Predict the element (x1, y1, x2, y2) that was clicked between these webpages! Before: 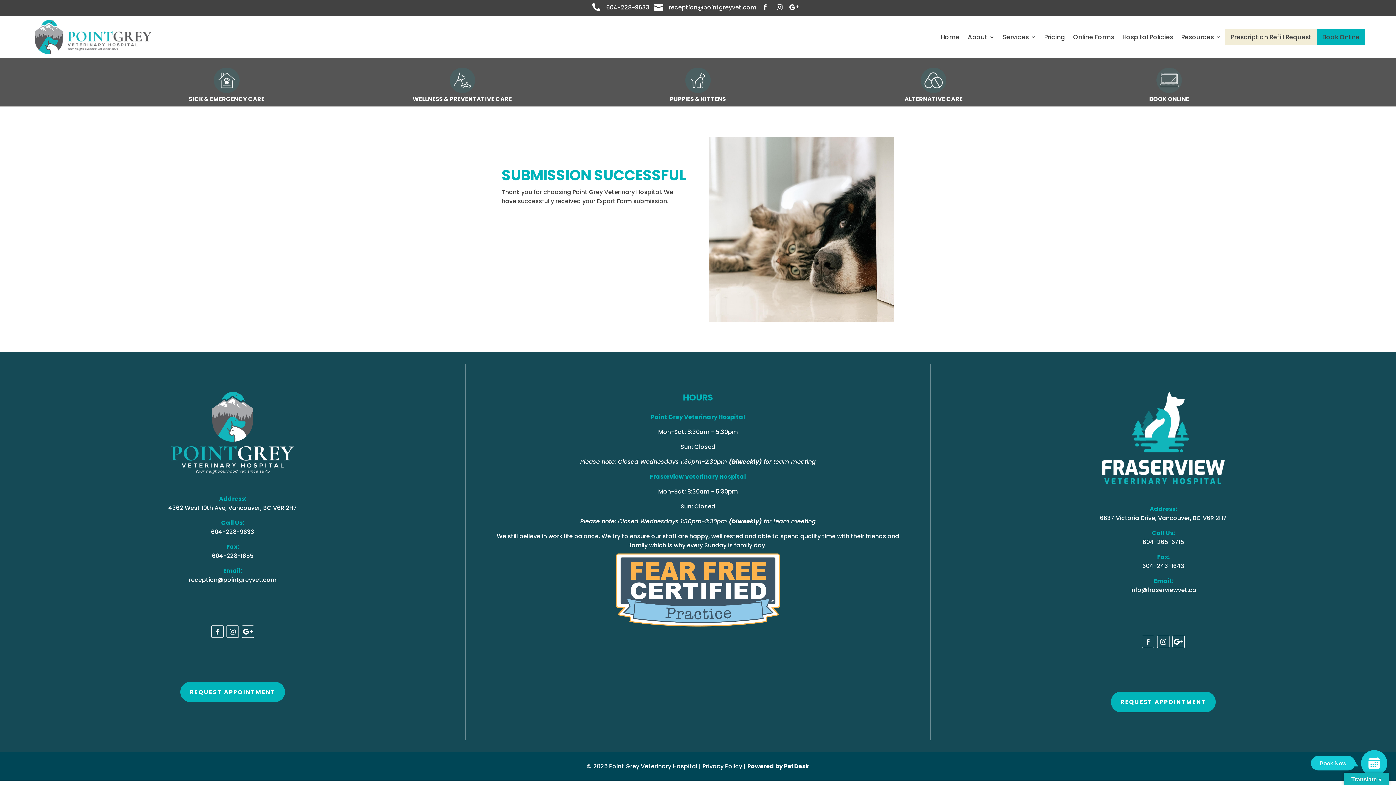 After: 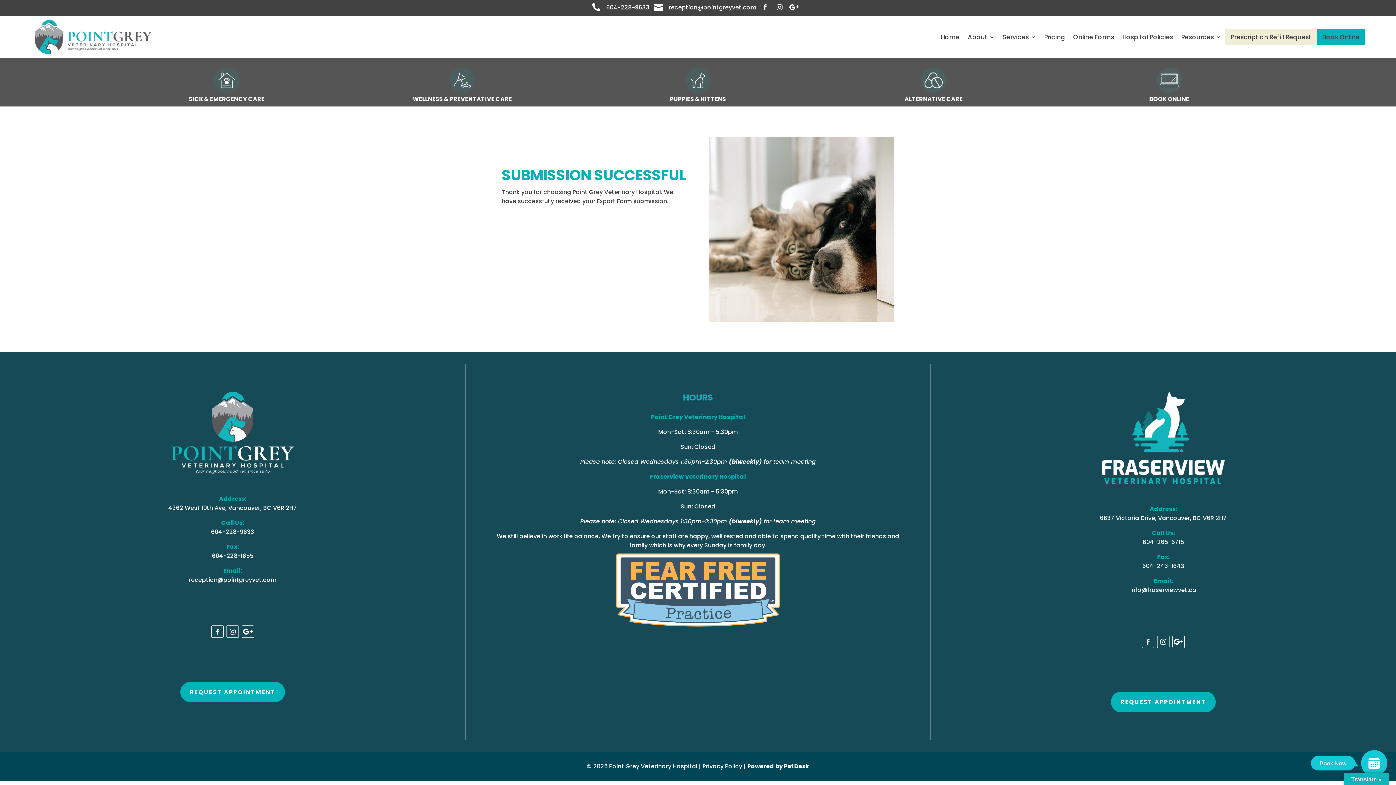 Action: bbox: (668, 3, 756, 11) label: reception@pointgreyvet.com